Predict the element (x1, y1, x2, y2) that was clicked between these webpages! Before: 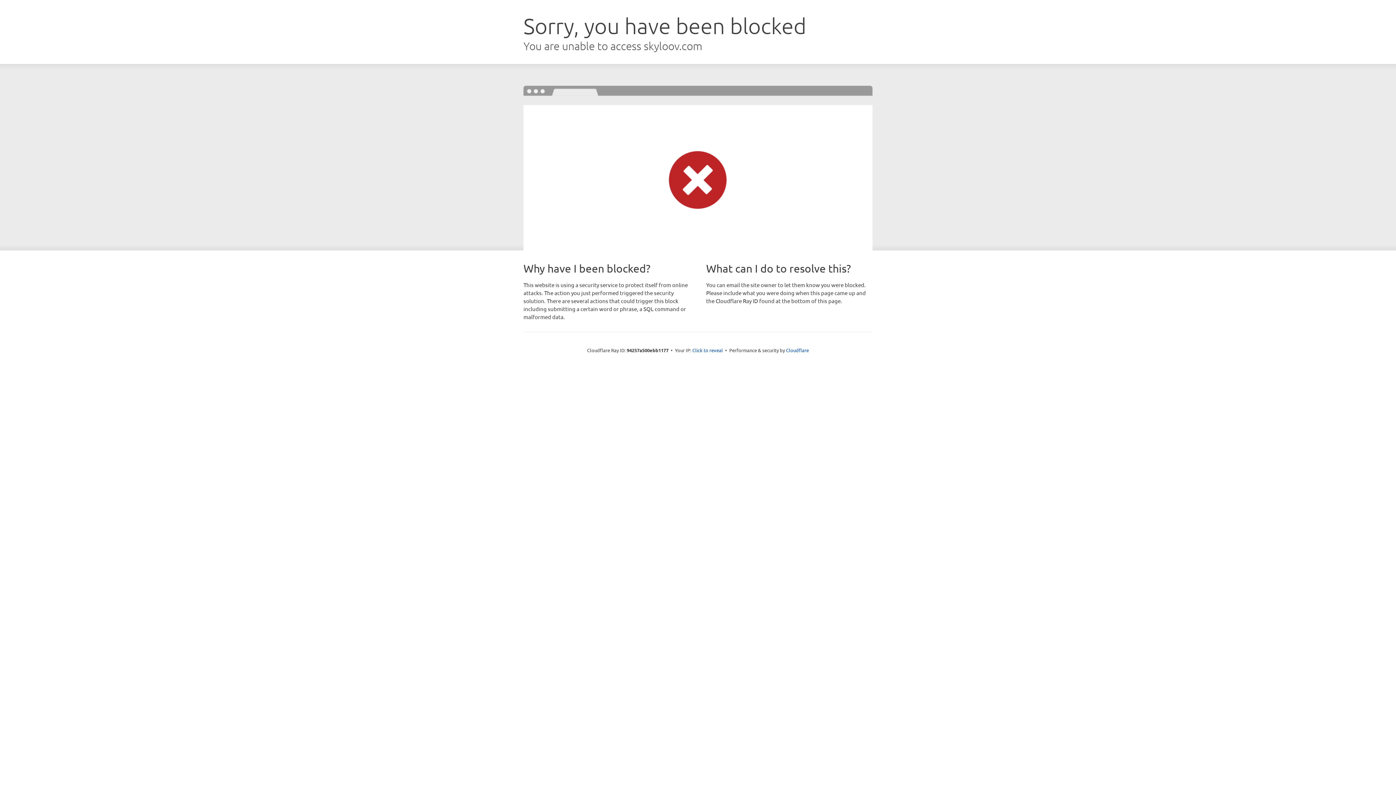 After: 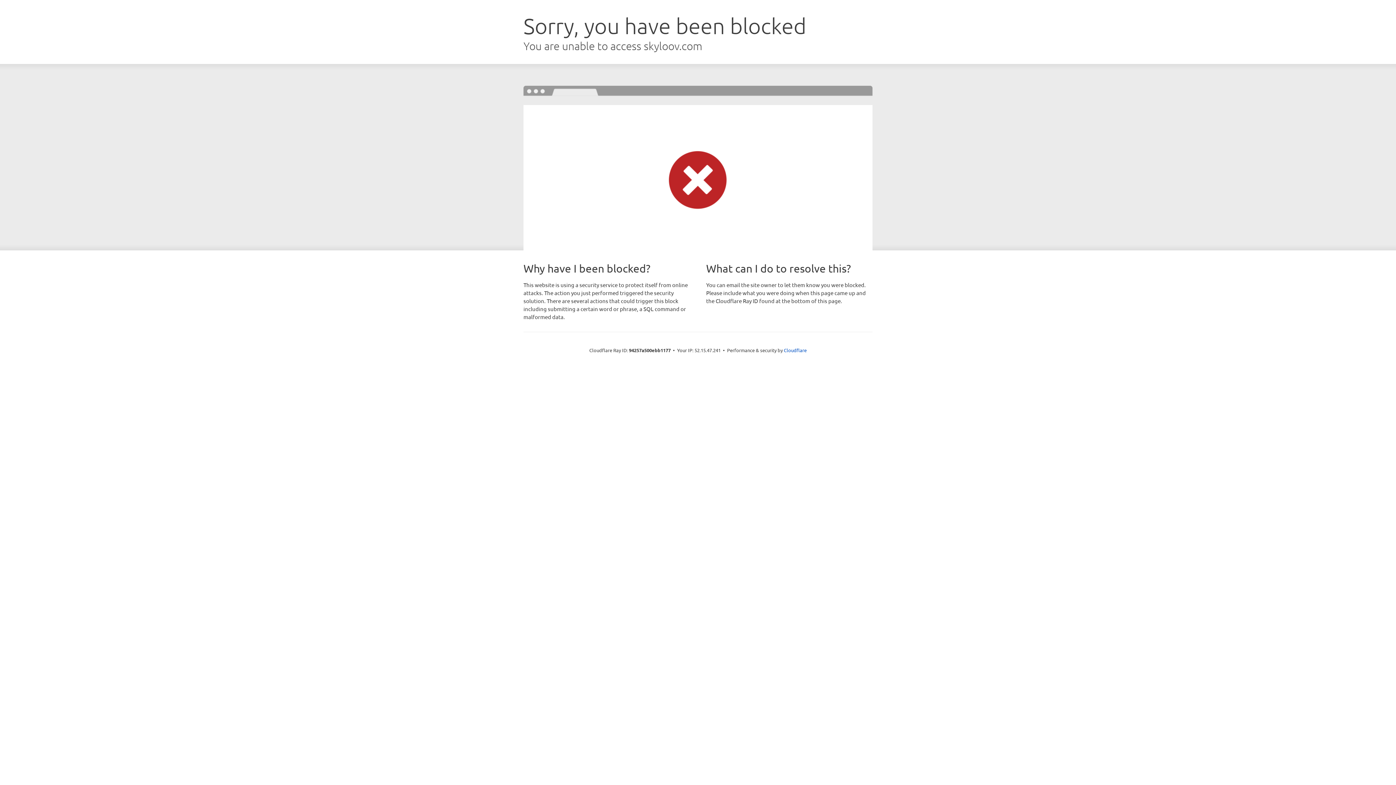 Action: bbox: (692, 346, 723, 353) label: Click to reveal